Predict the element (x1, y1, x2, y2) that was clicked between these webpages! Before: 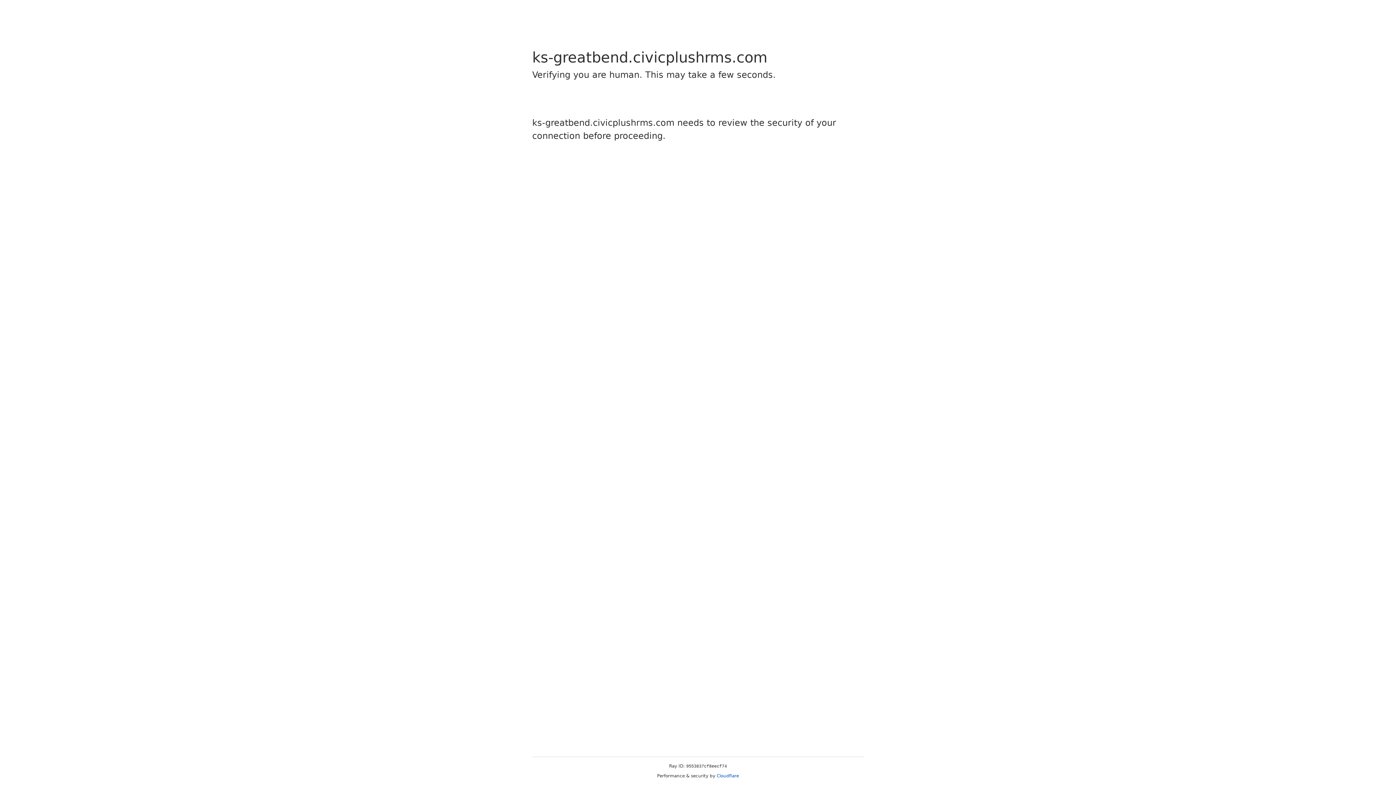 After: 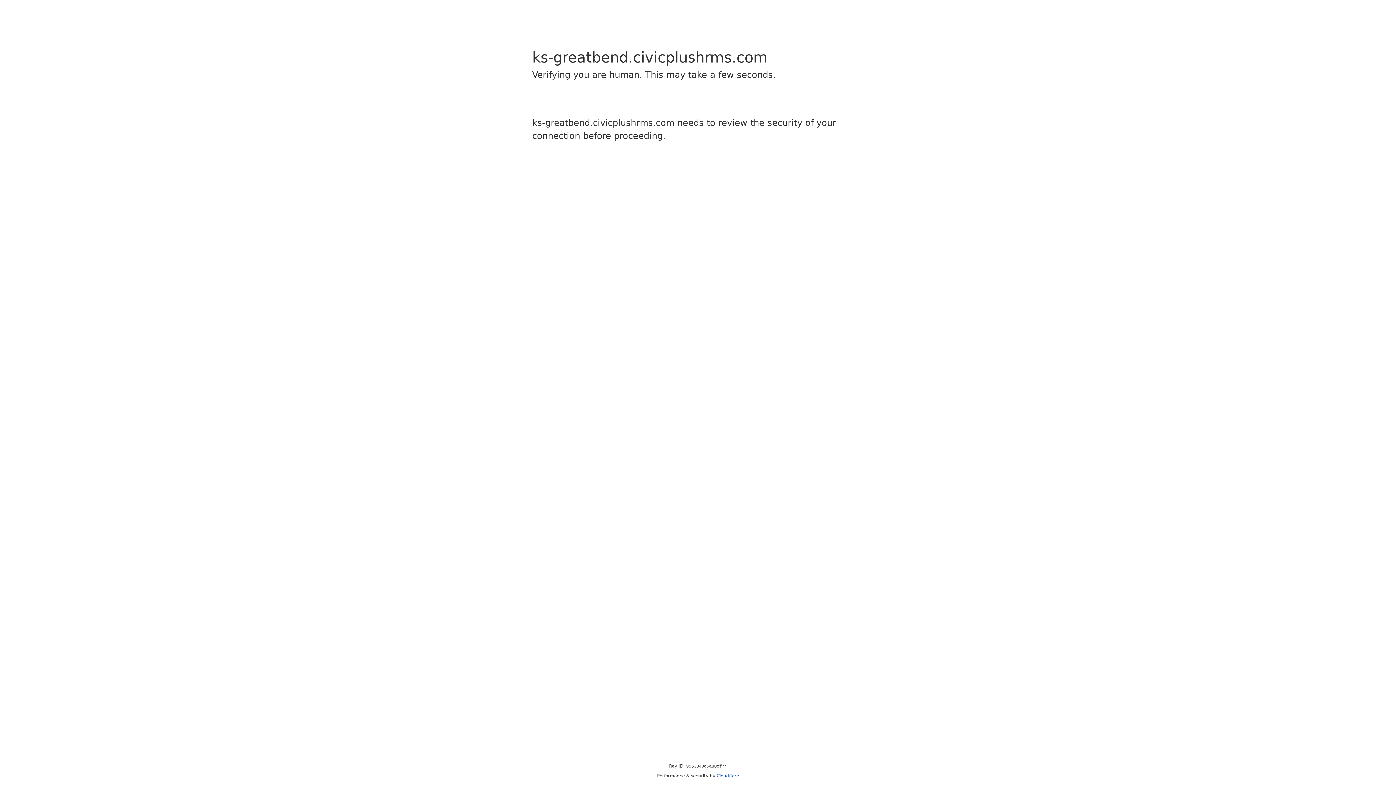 Action: label: Cloudflare bbox: (716, 773, 739, 778)